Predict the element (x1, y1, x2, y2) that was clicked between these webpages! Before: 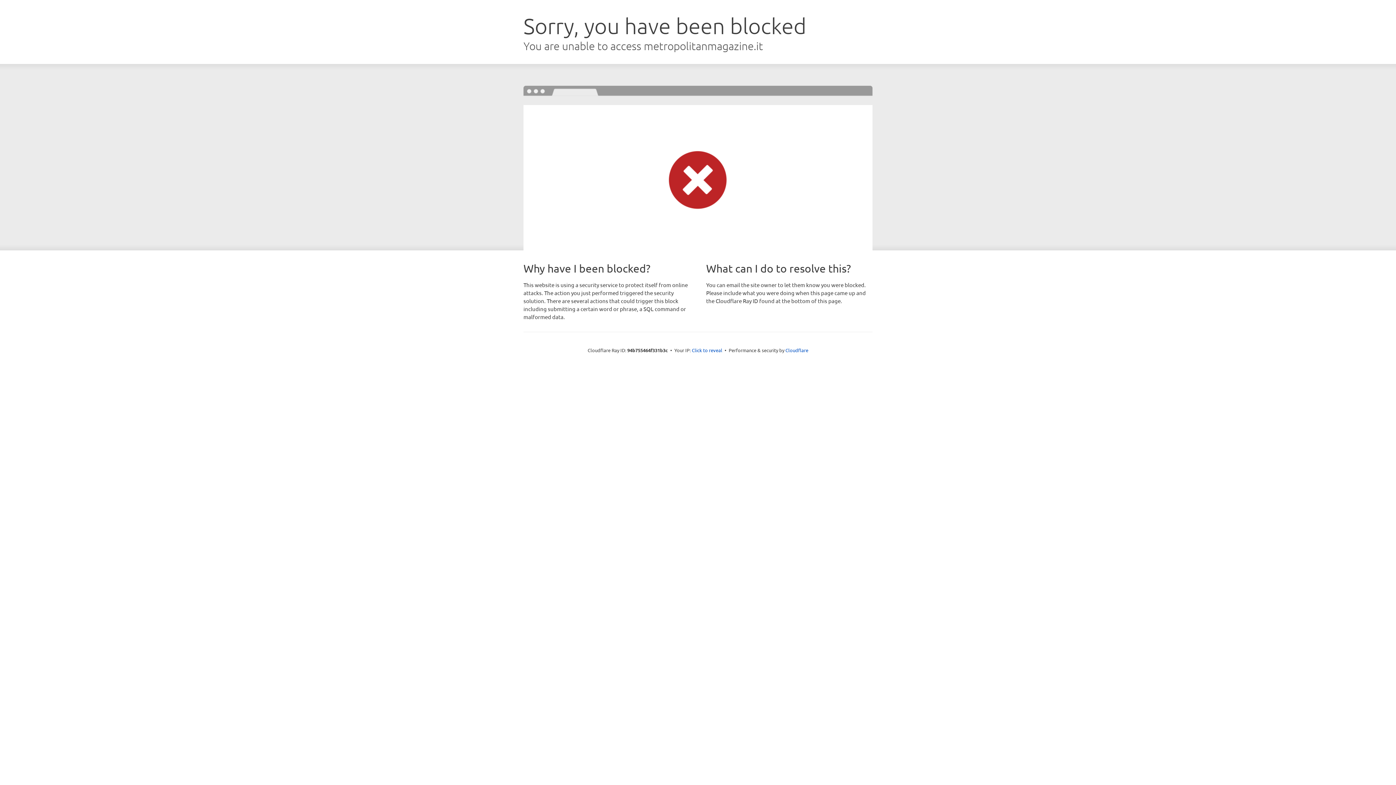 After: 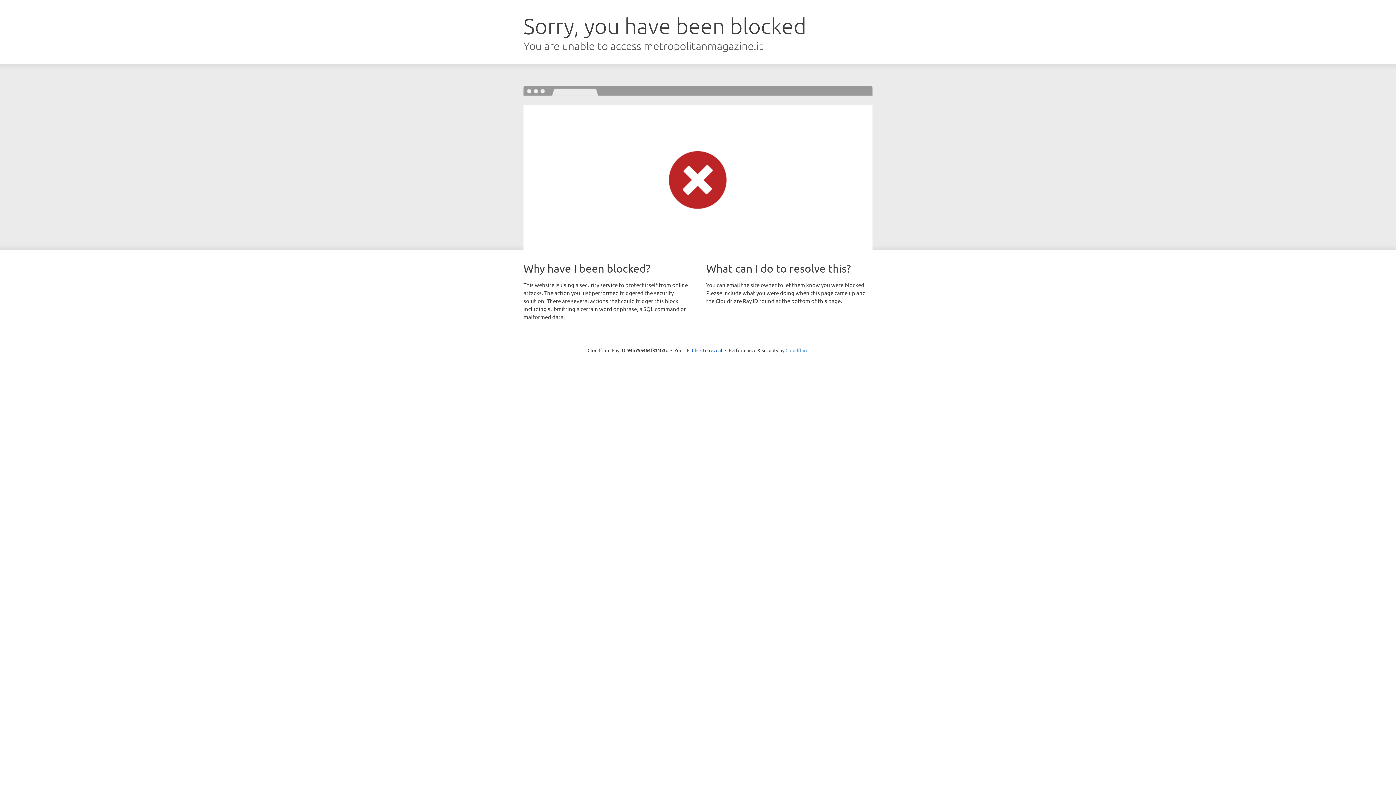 Action: label: Cloudflare bbox: (785, 347, 808, 353)